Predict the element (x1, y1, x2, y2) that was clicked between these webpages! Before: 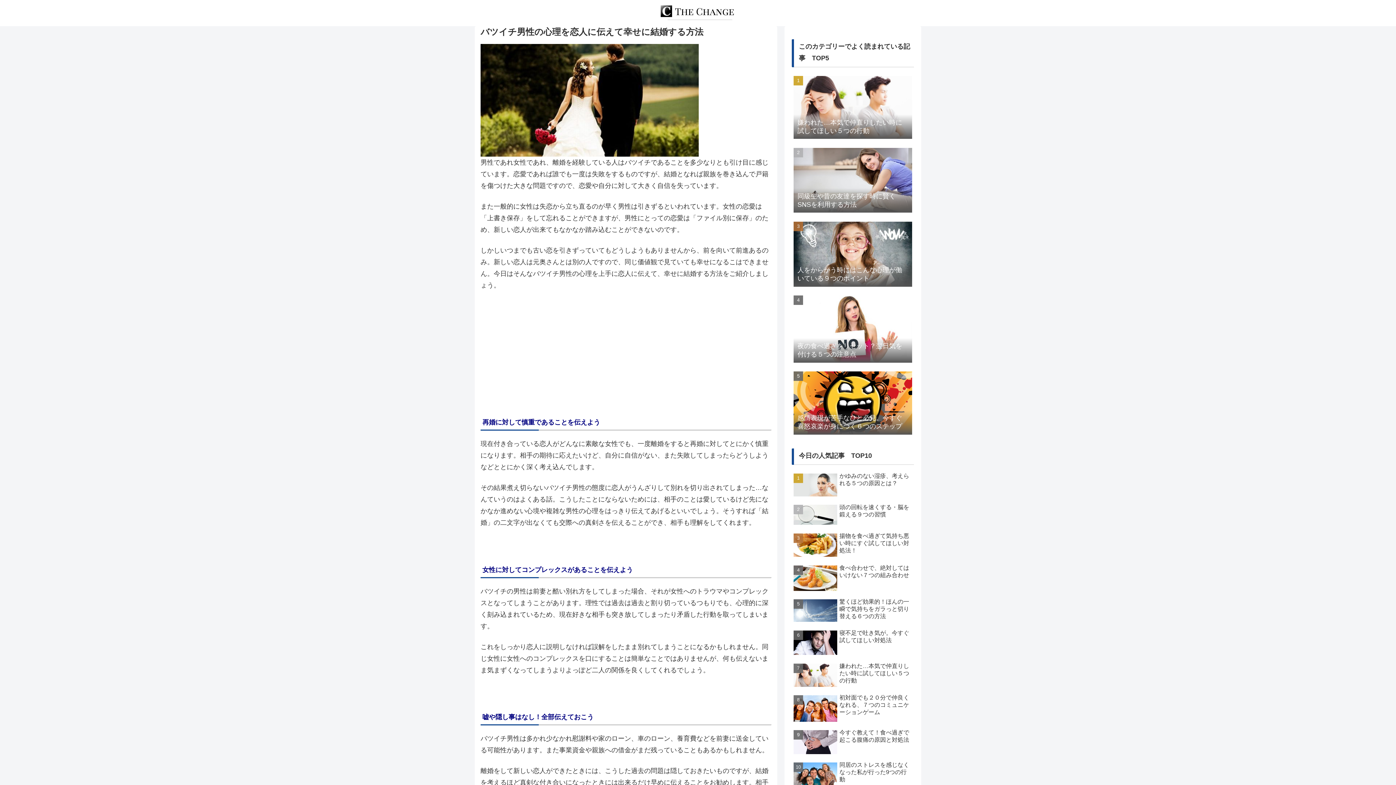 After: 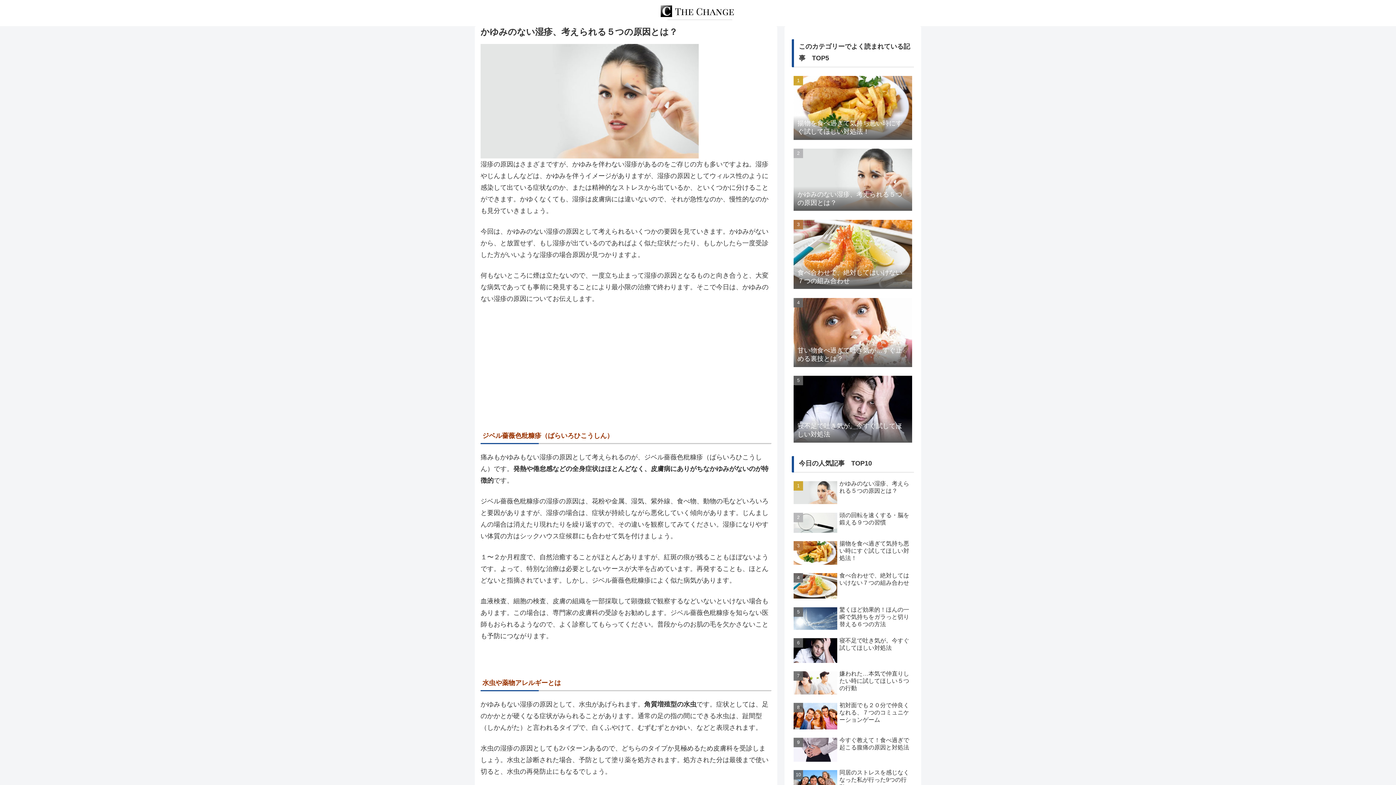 Action: bbox: (792, 470, 914, 500) label: かゆみのない湿疹、考えられる５つの原因とは？